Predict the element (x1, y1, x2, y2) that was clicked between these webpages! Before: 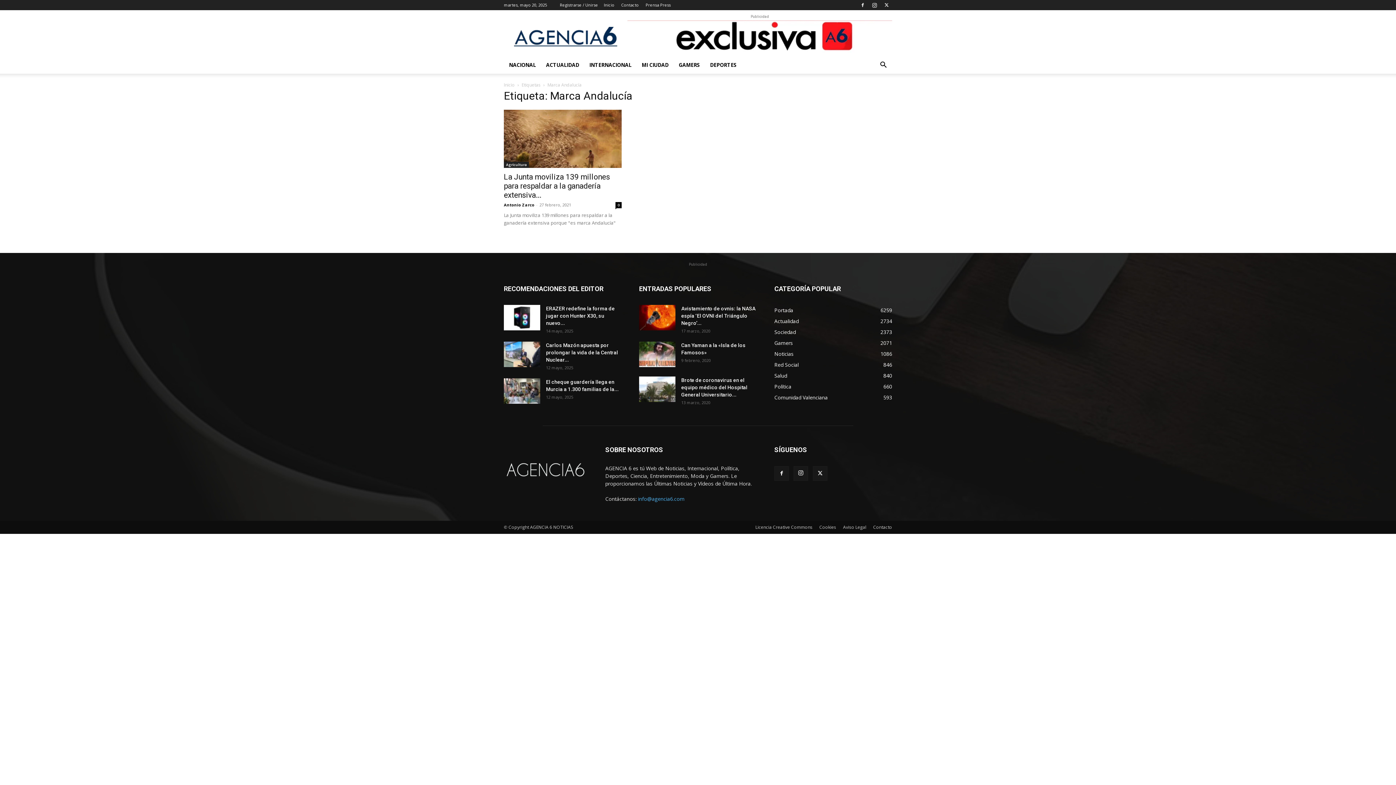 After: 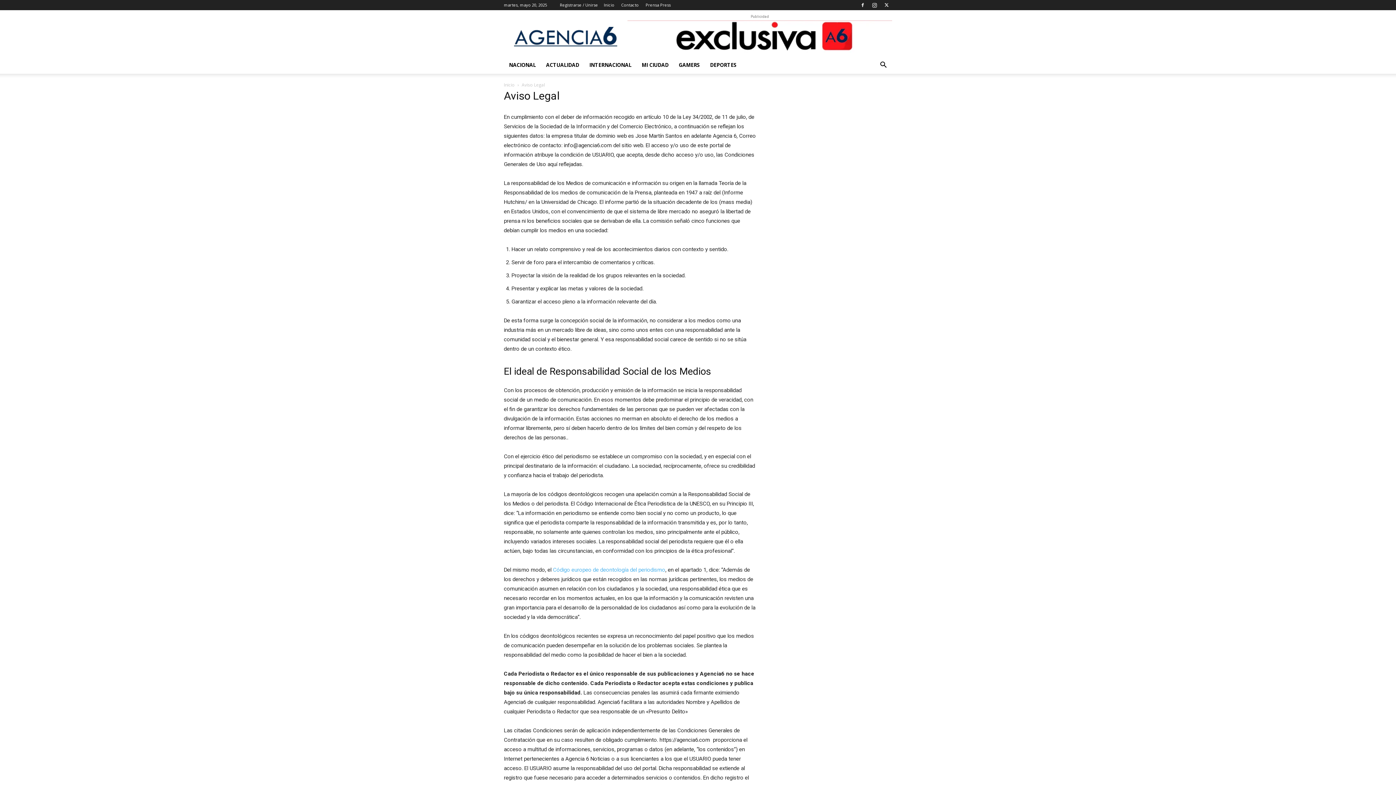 Action: label: Aviso Legal bbox: (843, 524, 866, 530)